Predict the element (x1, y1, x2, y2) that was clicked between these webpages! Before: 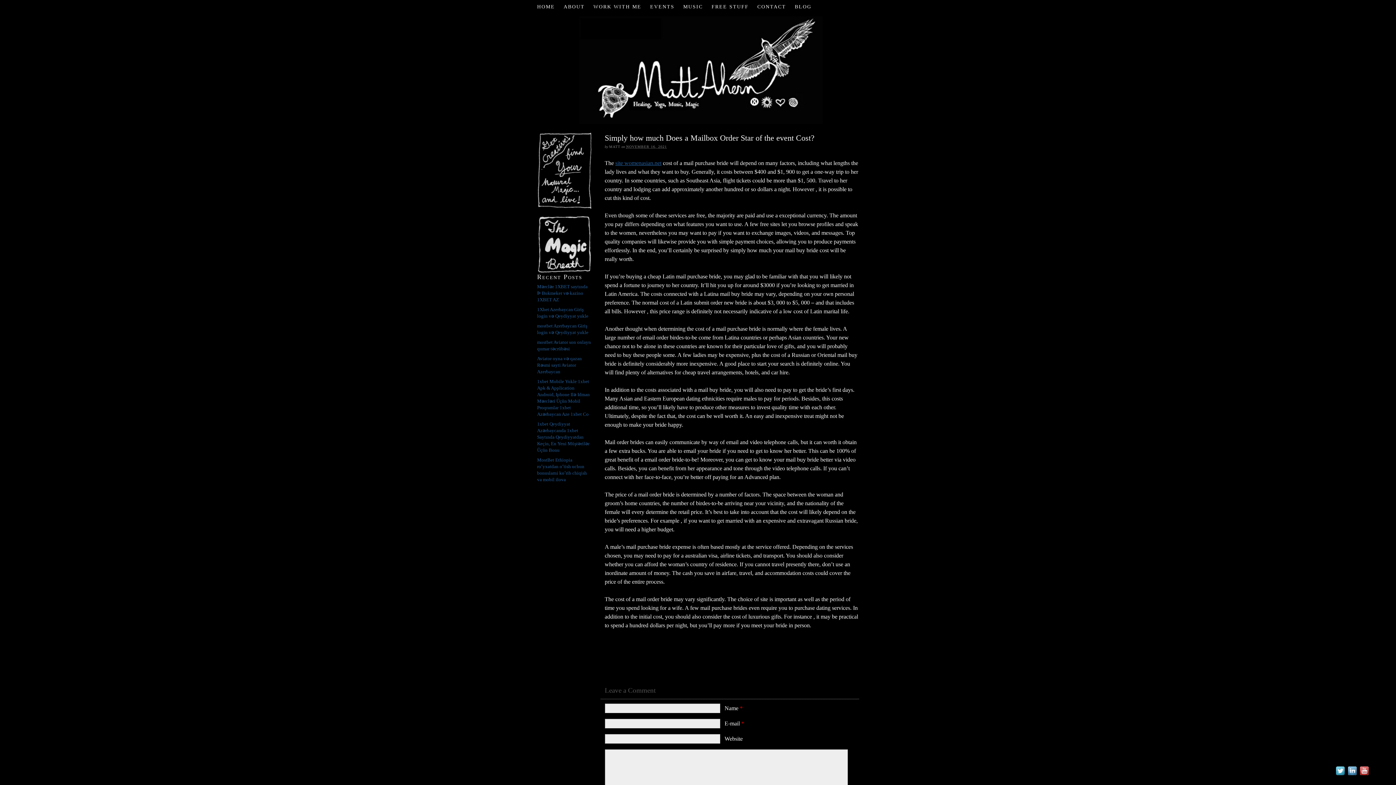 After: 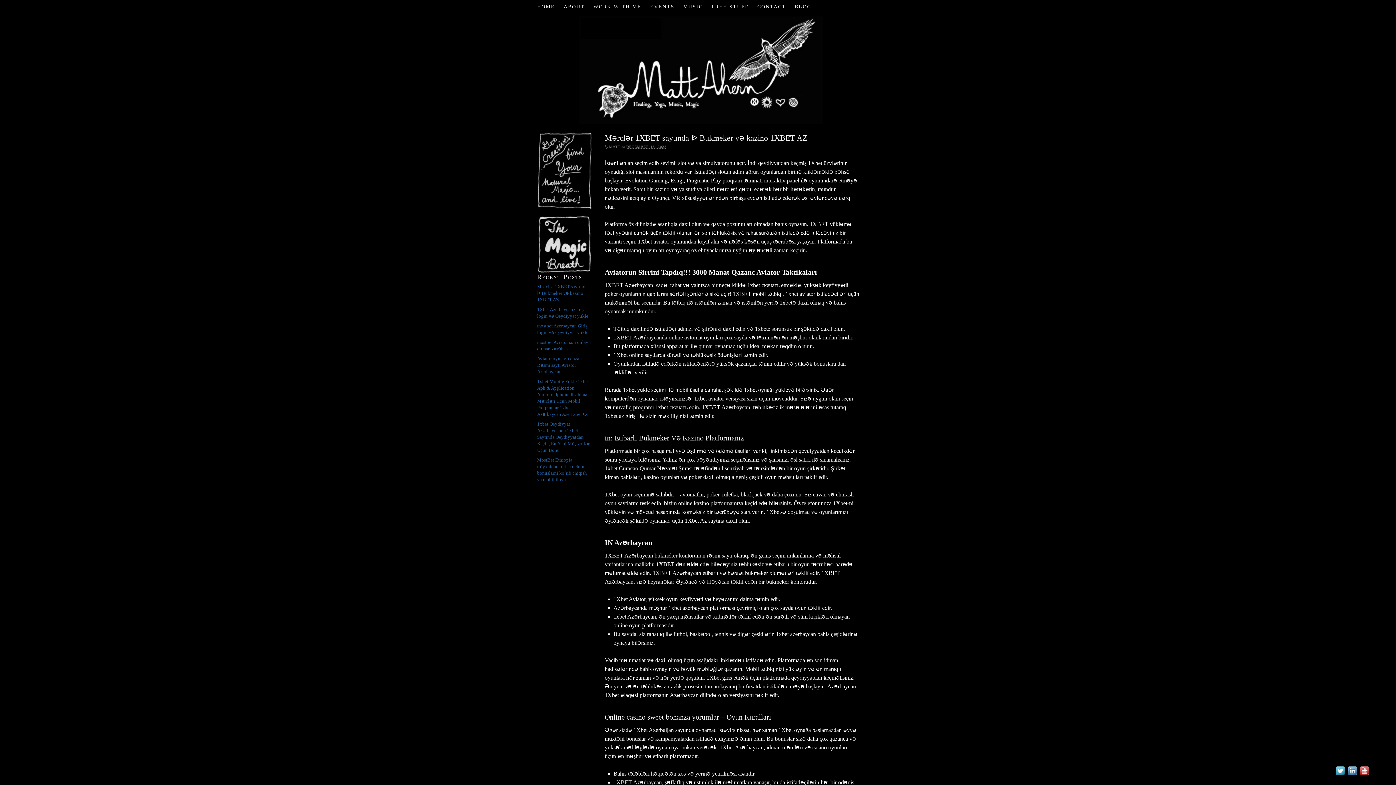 Action: label: Mərclər 1XBET saytında ᐉ Bukmeker və kazino 1XBET AZ bbox: (537, 283, 587, 302)